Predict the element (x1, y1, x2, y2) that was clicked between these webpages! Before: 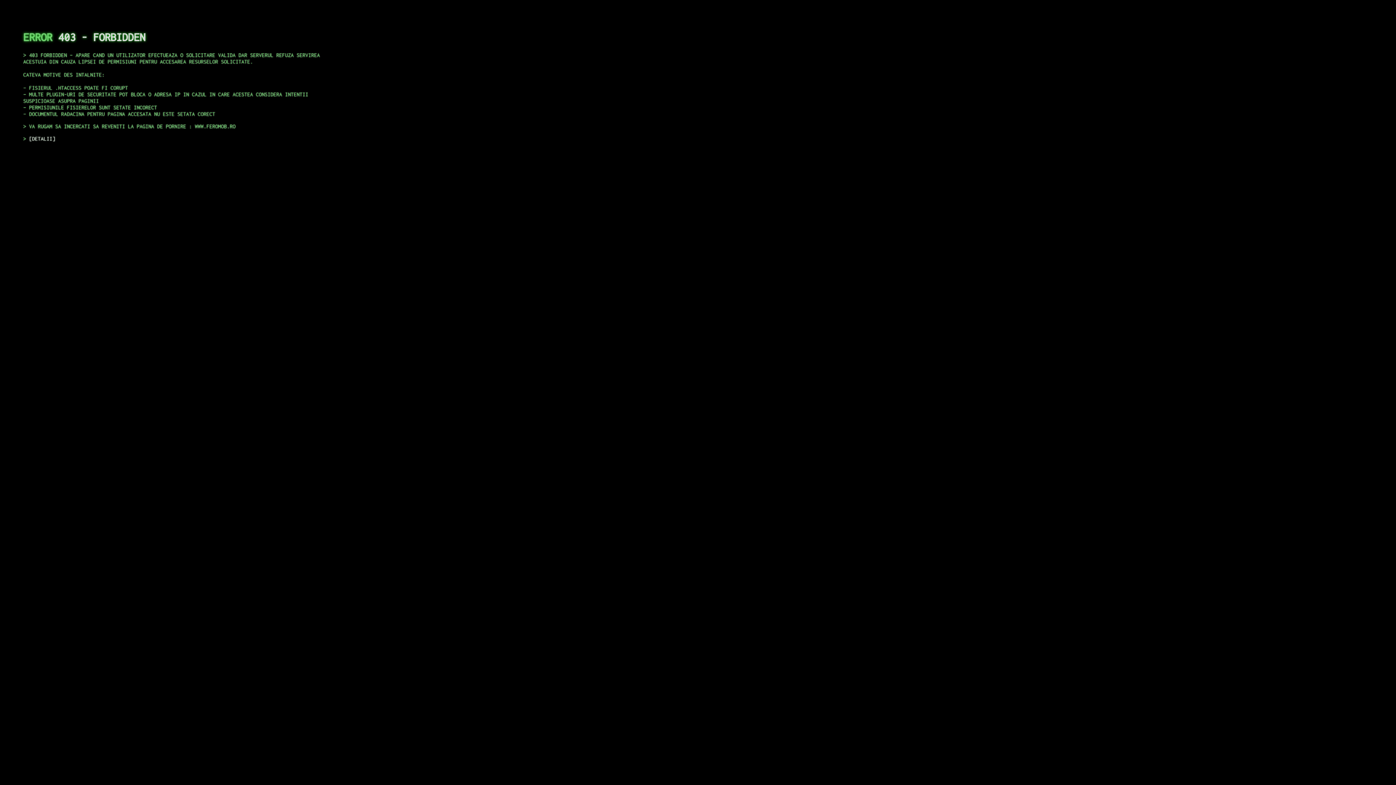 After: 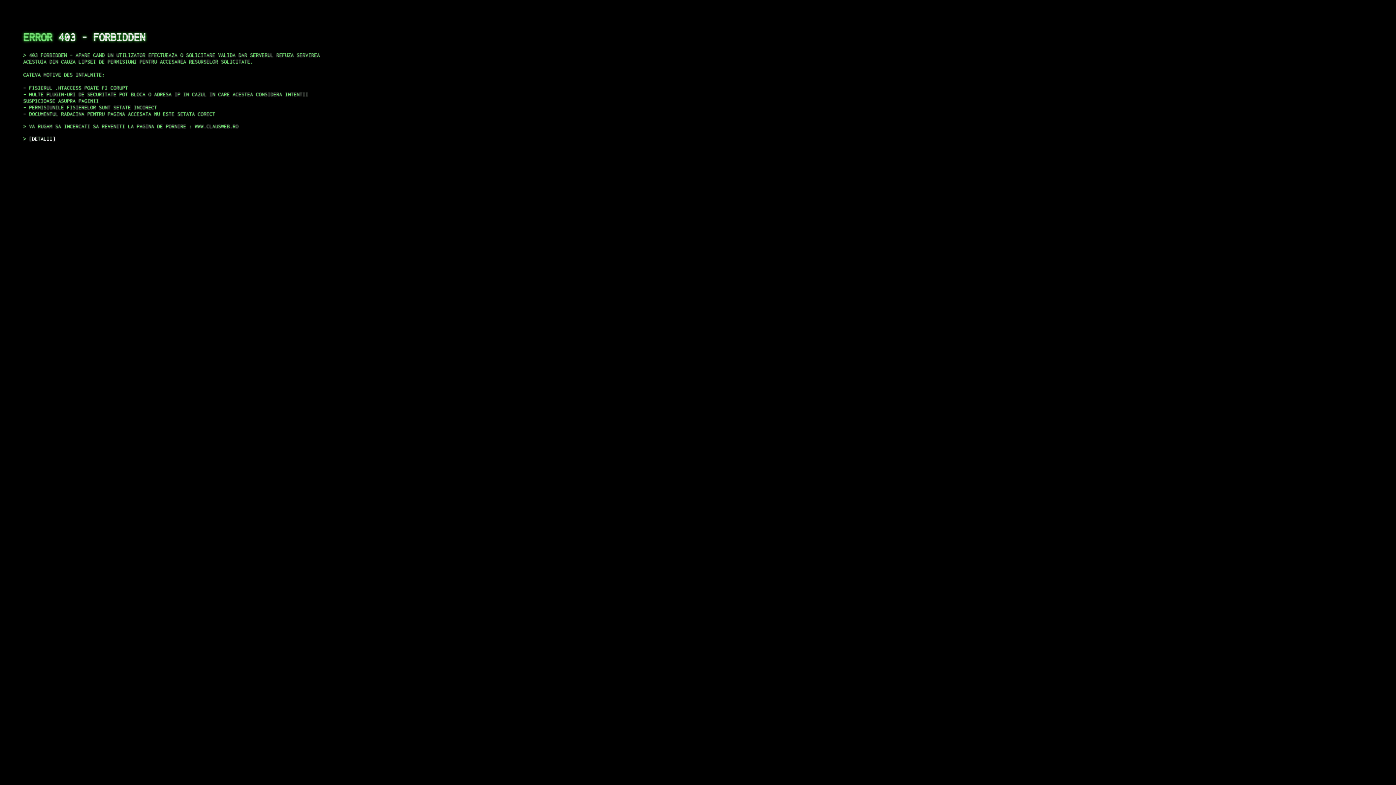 Action: label: DETALII bbox: (29, 135, 55, 141)